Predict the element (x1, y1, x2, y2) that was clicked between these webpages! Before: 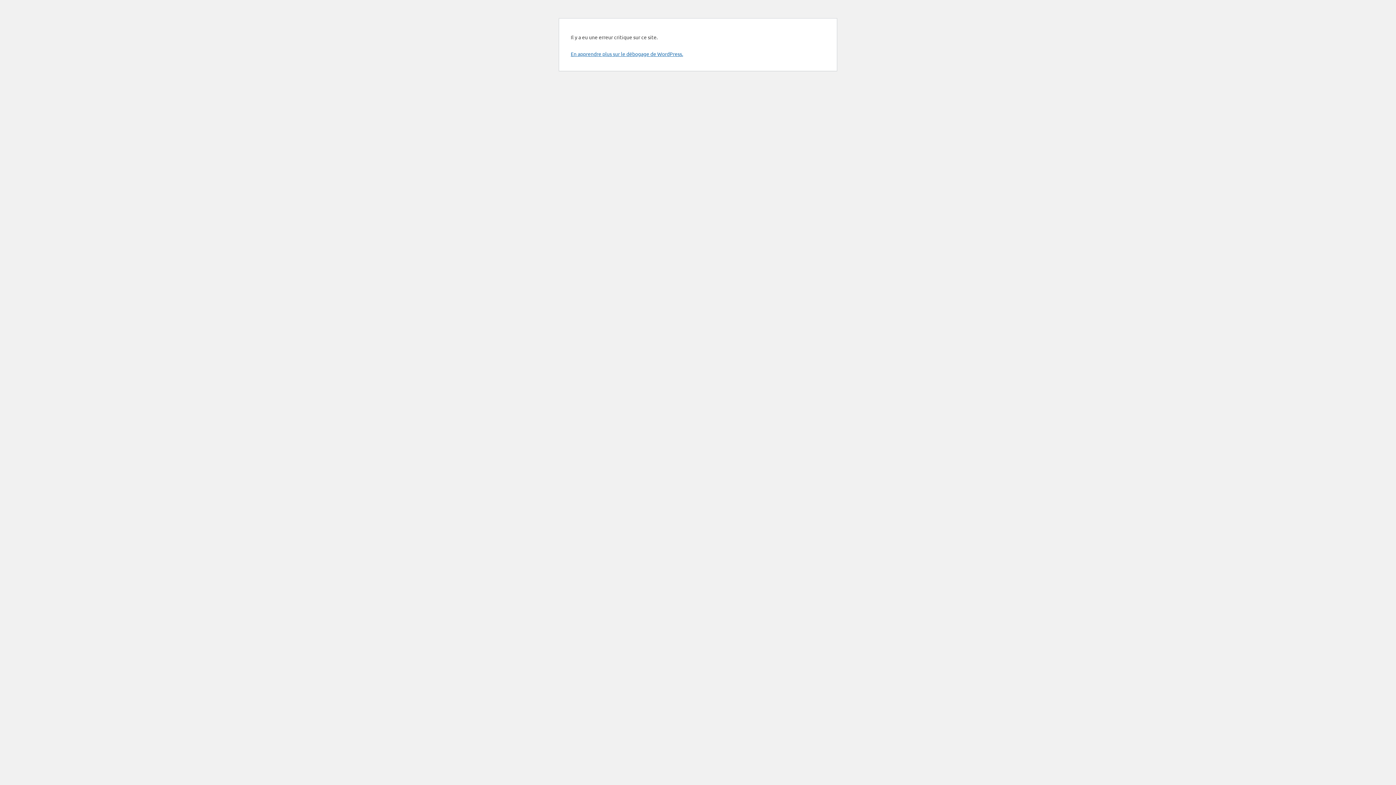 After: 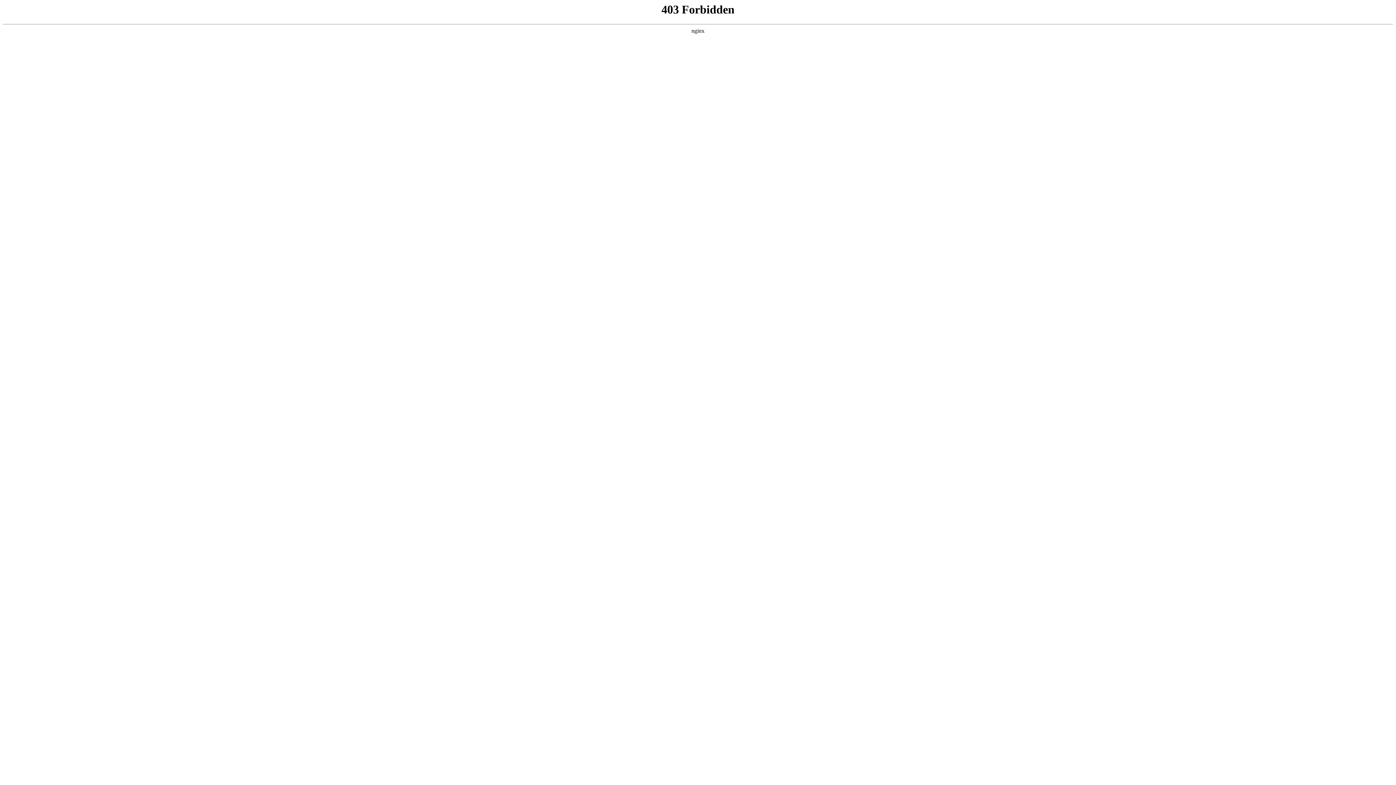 Action: bbox: (570, 50, 683, 57) label: En apprendre plus sur le débogage de WordPress.